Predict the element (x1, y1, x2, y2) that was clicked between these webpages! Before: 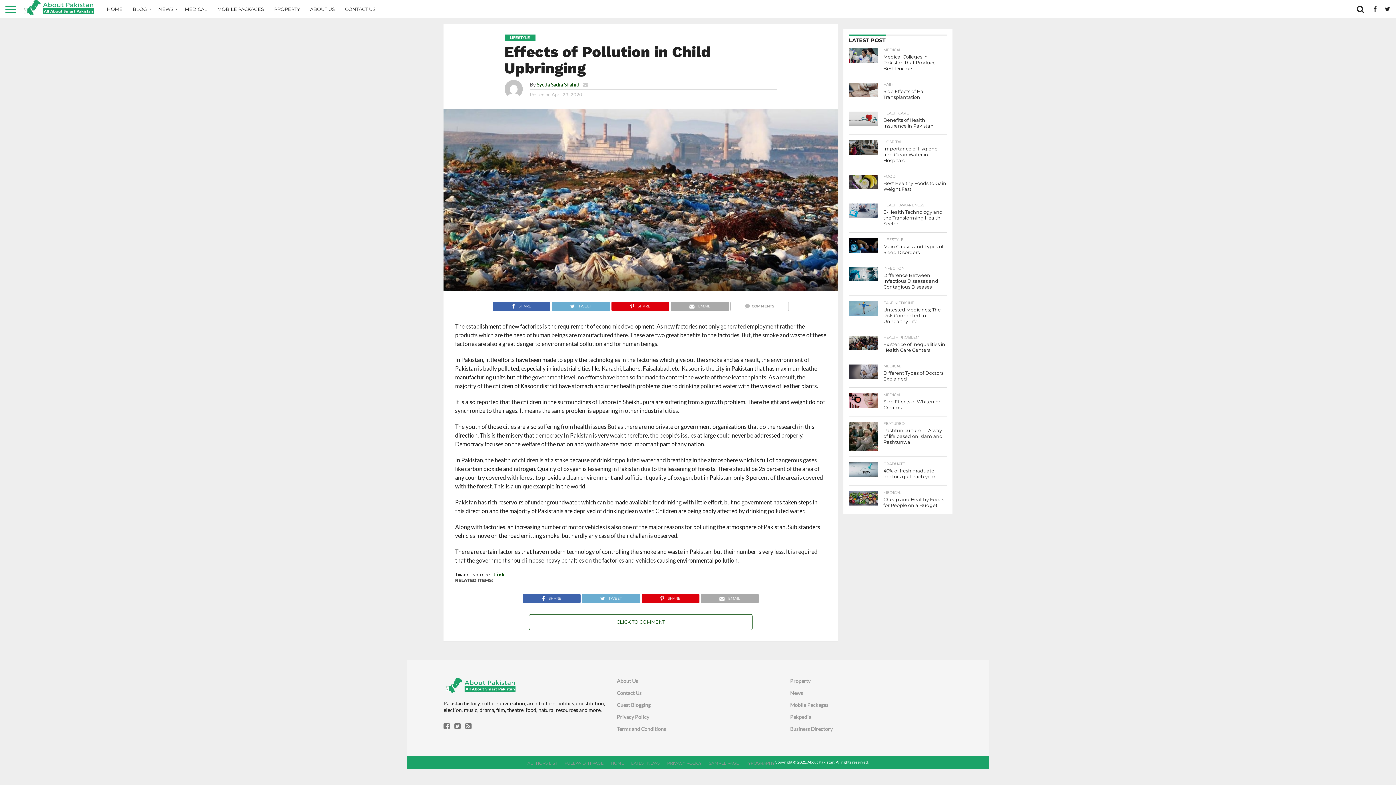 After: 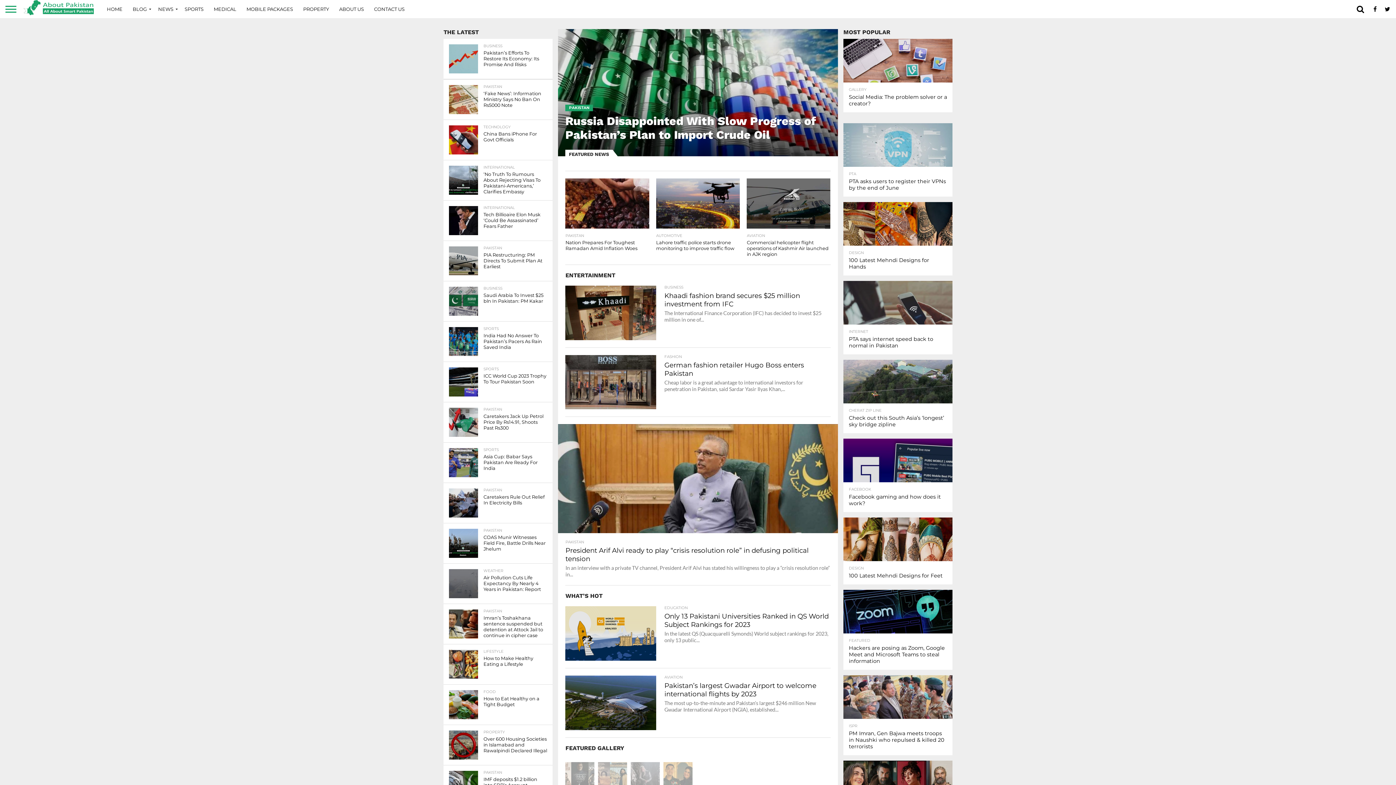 Action: label: NEWS bbox: (153, 0, 179, 18)